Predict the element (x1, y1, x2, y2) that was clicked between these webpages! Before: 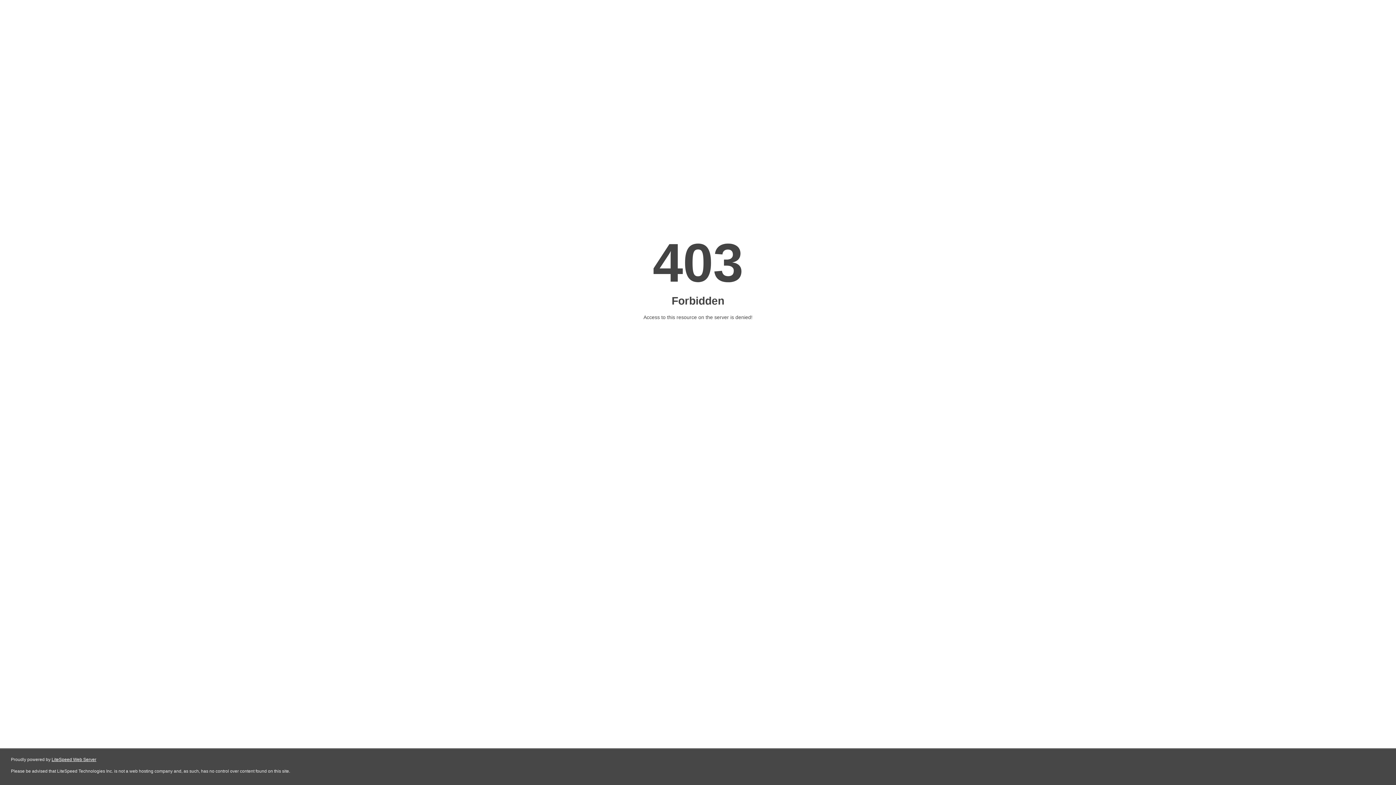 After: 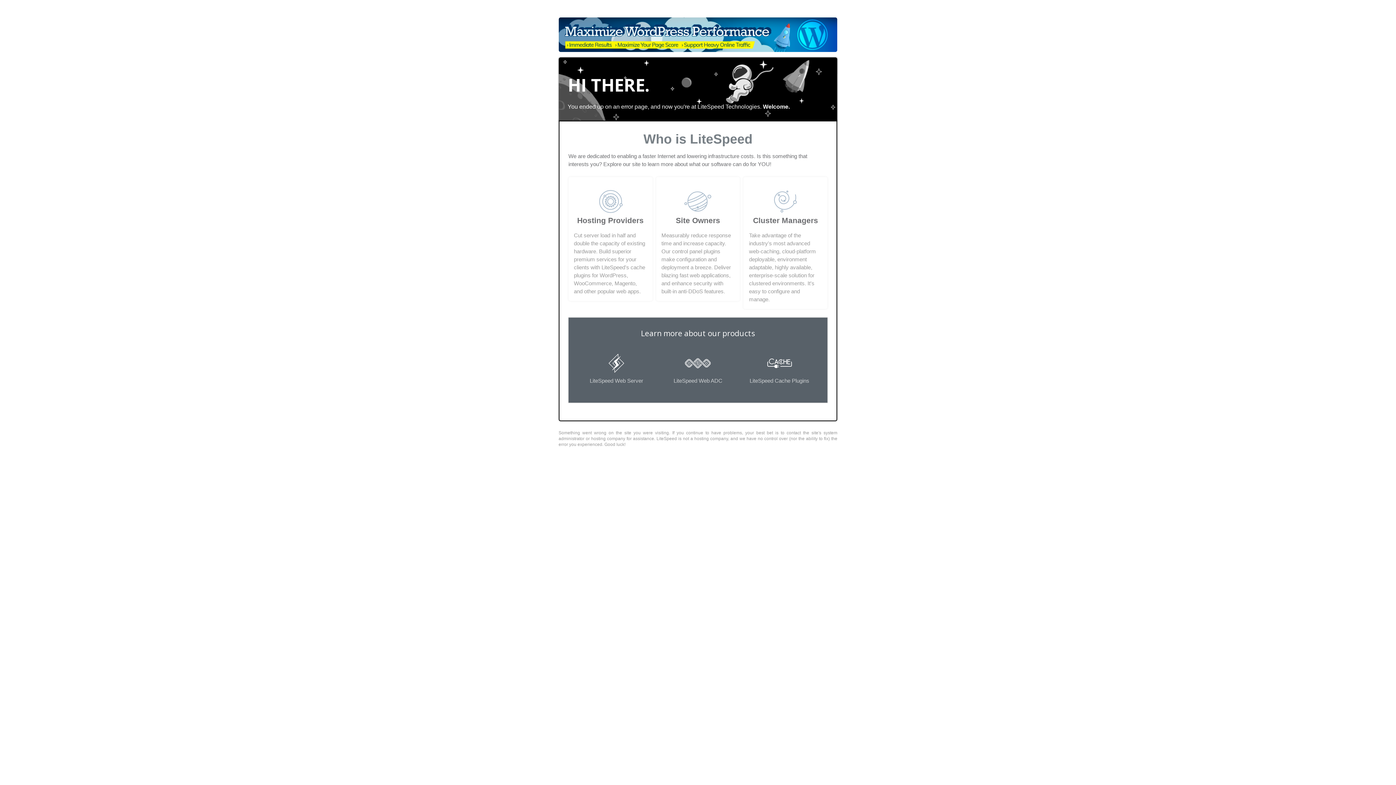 Action: bbox: (51, 757, 96, 762) label: LiteSpeed Web Server